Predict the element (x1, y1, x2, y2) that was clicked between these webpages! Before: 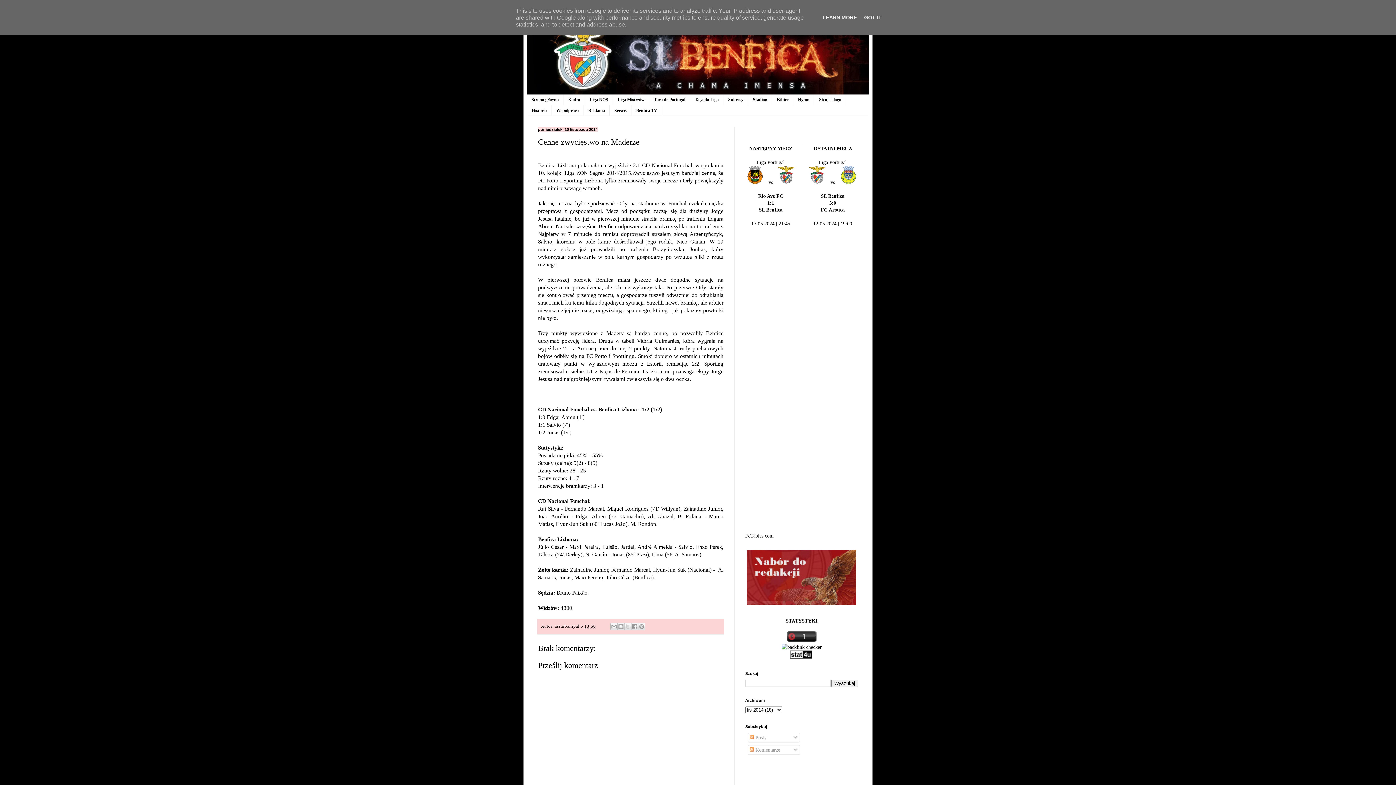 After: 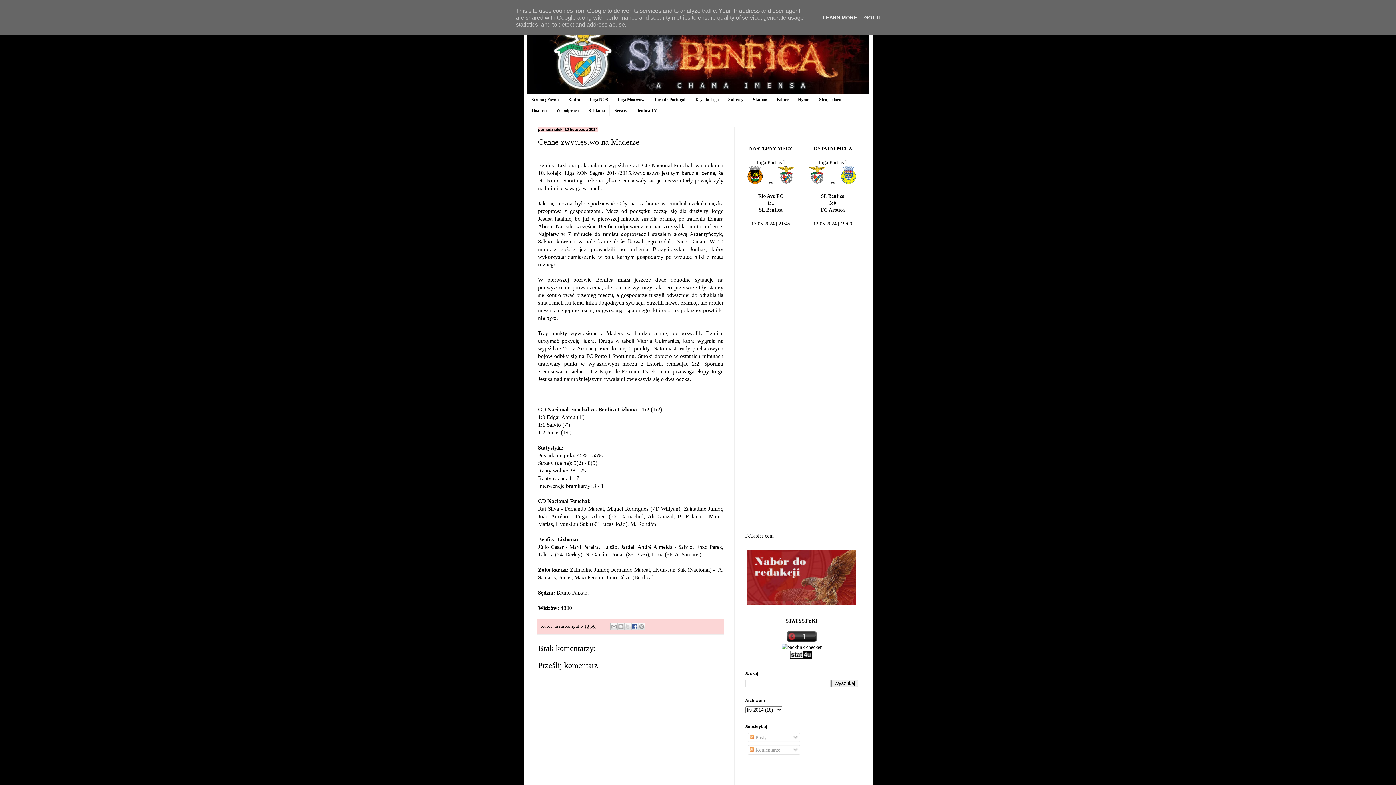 Action: bbox: (631, 623, 638, 630) label: Udostępnij w usłudze Facebook